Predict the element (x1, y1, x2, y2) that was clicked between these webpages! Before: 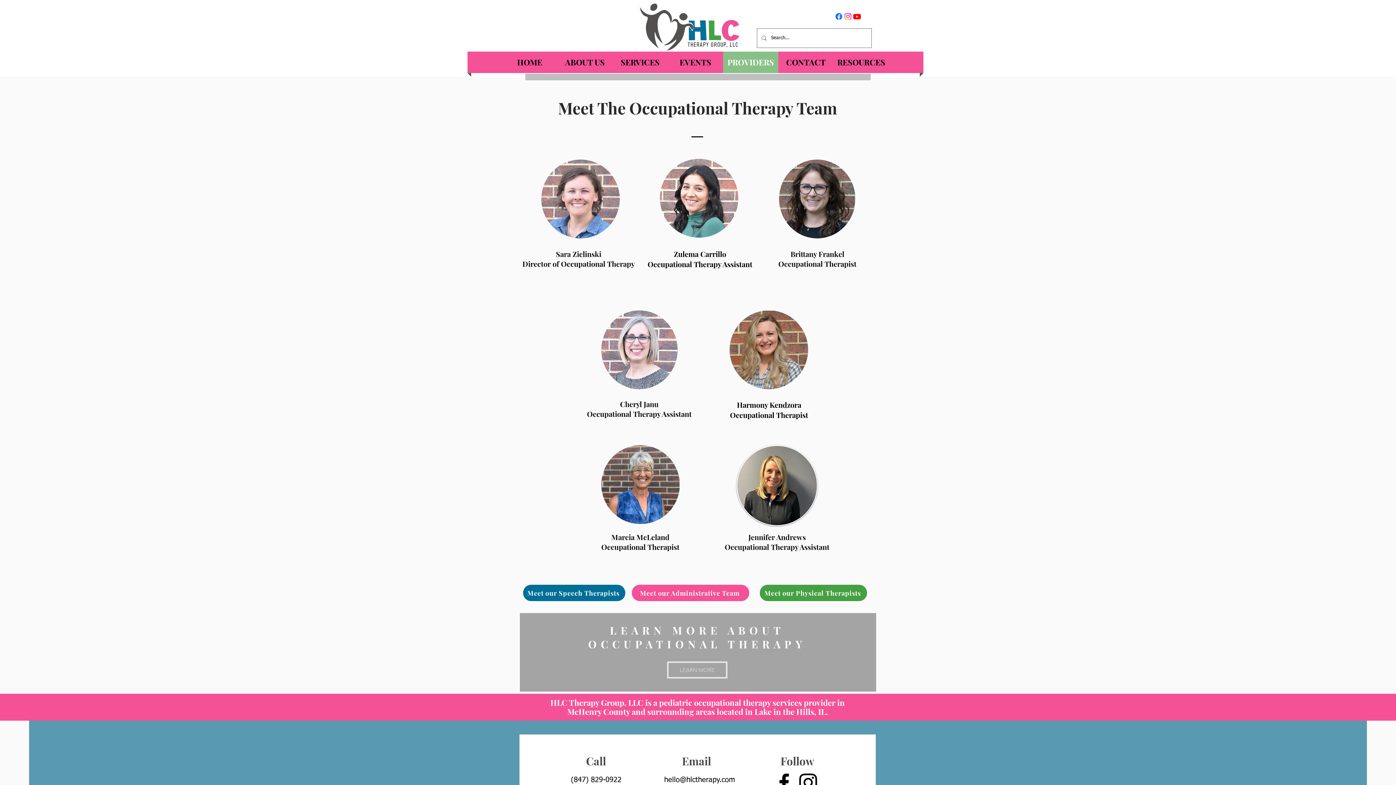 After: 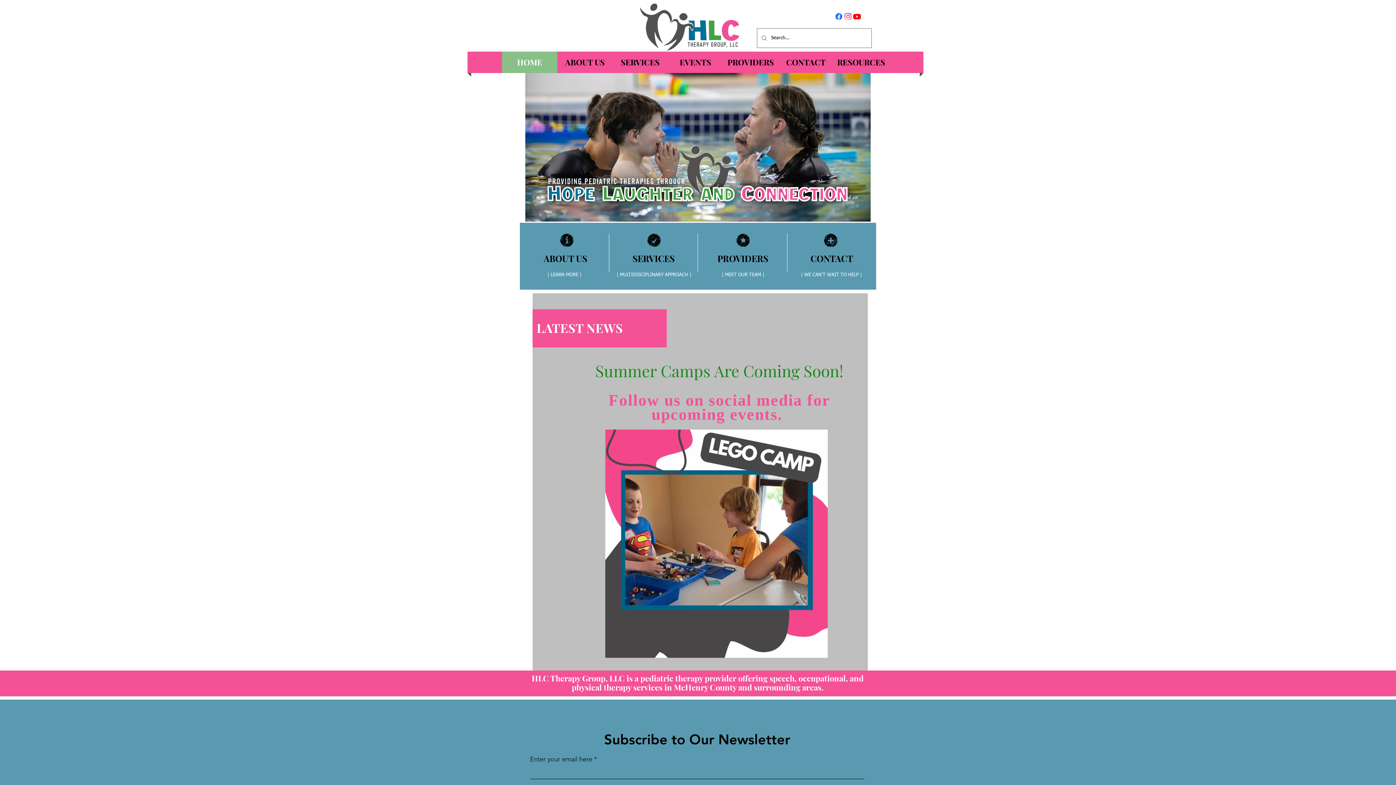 Action: bbox: (502, 51, 557, 73) label: HOME